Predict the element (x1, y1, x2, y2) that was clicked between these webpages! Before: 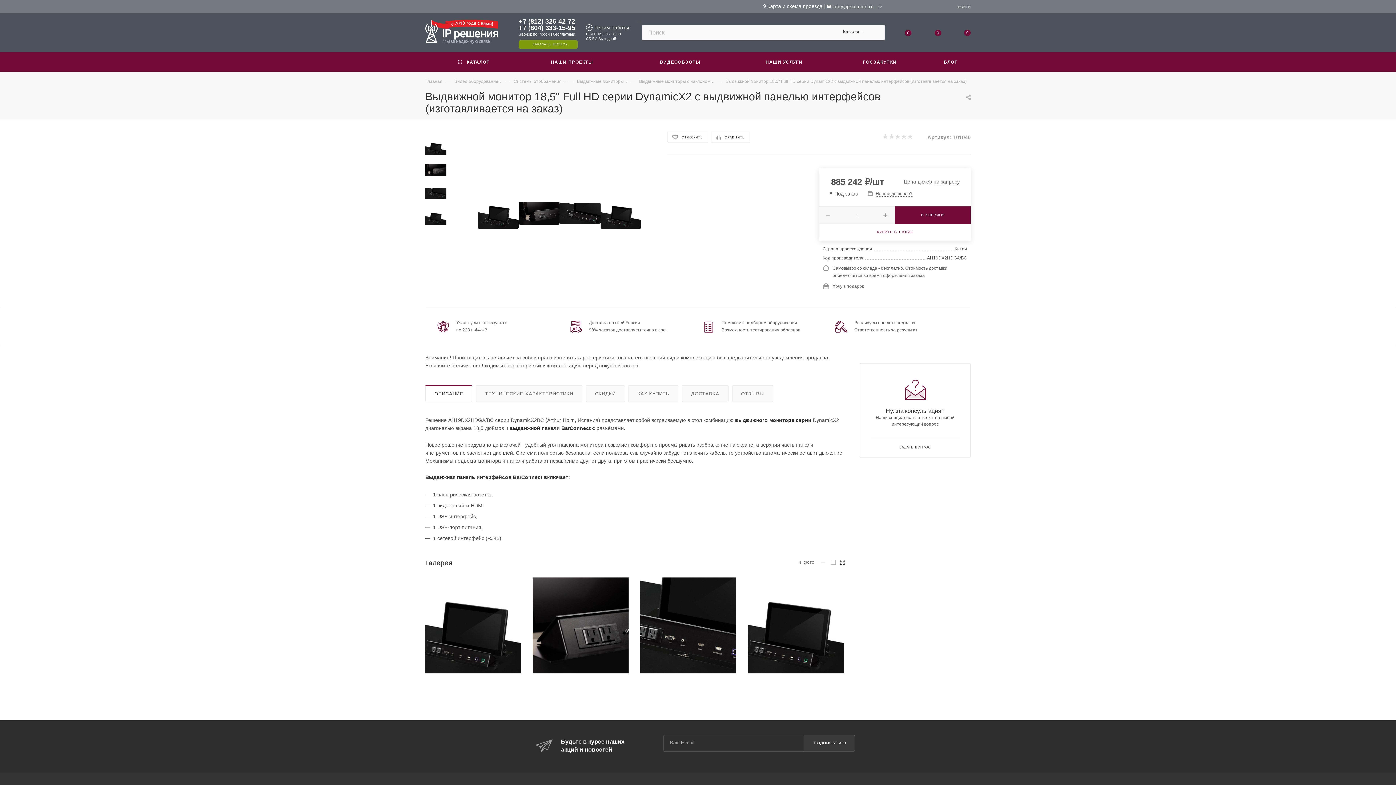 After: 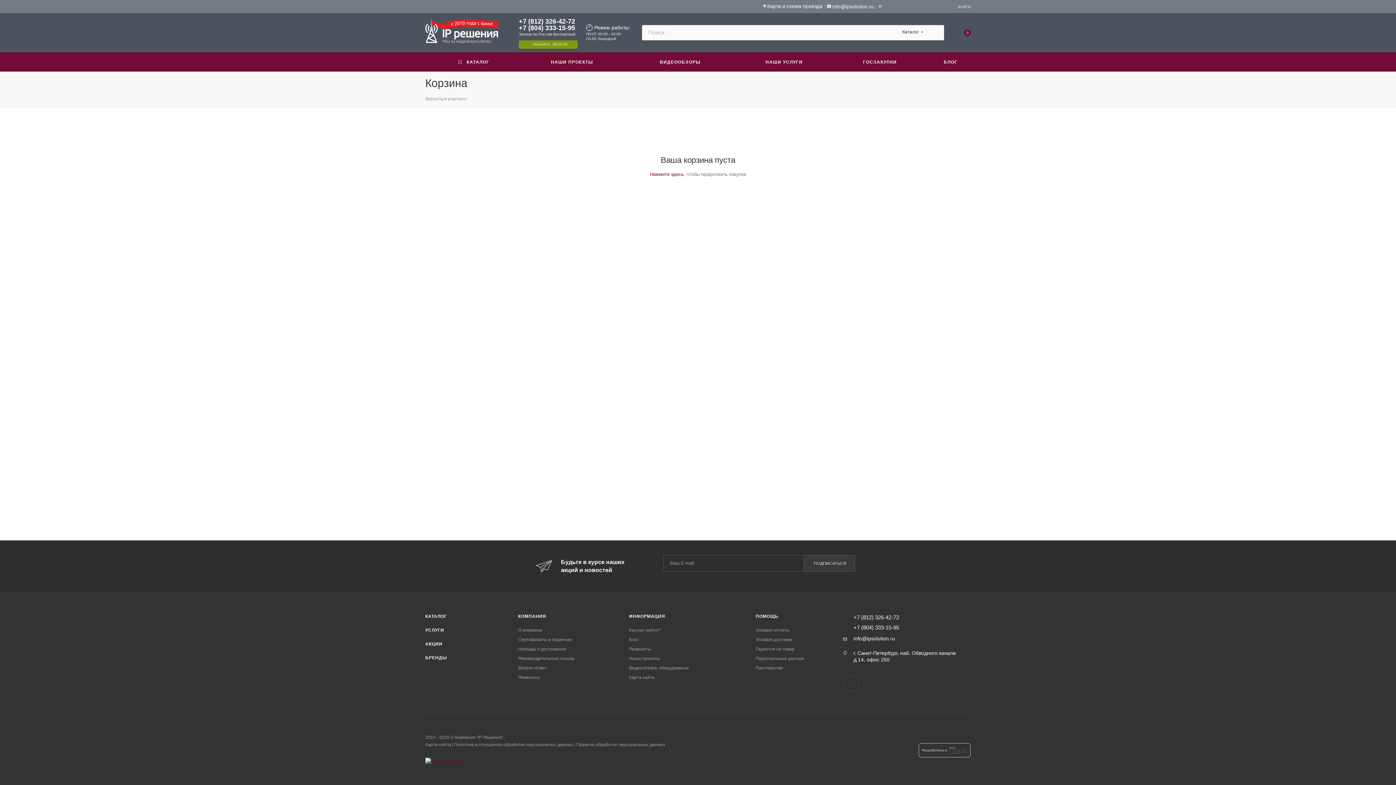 Action: label: 0 bbox: (948, 29, 978, 37)